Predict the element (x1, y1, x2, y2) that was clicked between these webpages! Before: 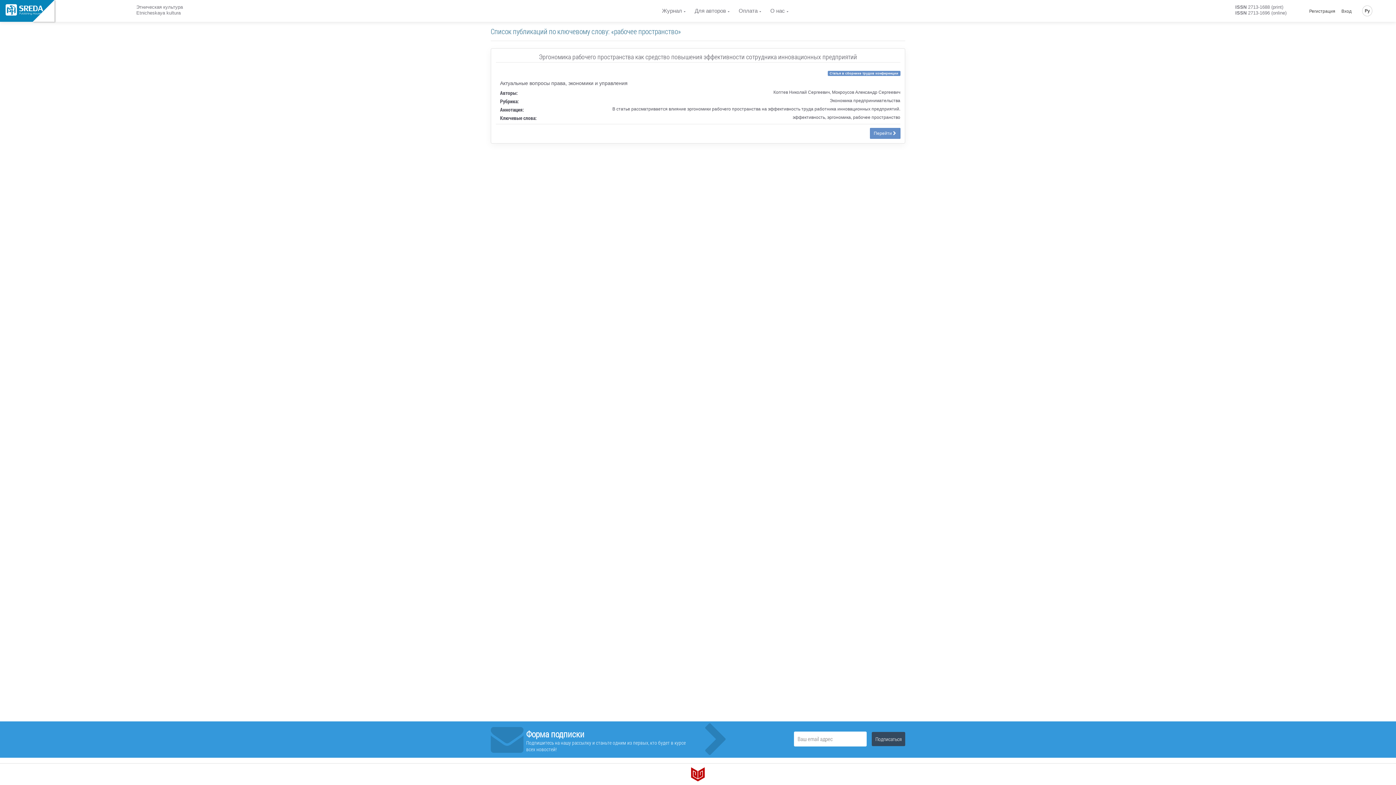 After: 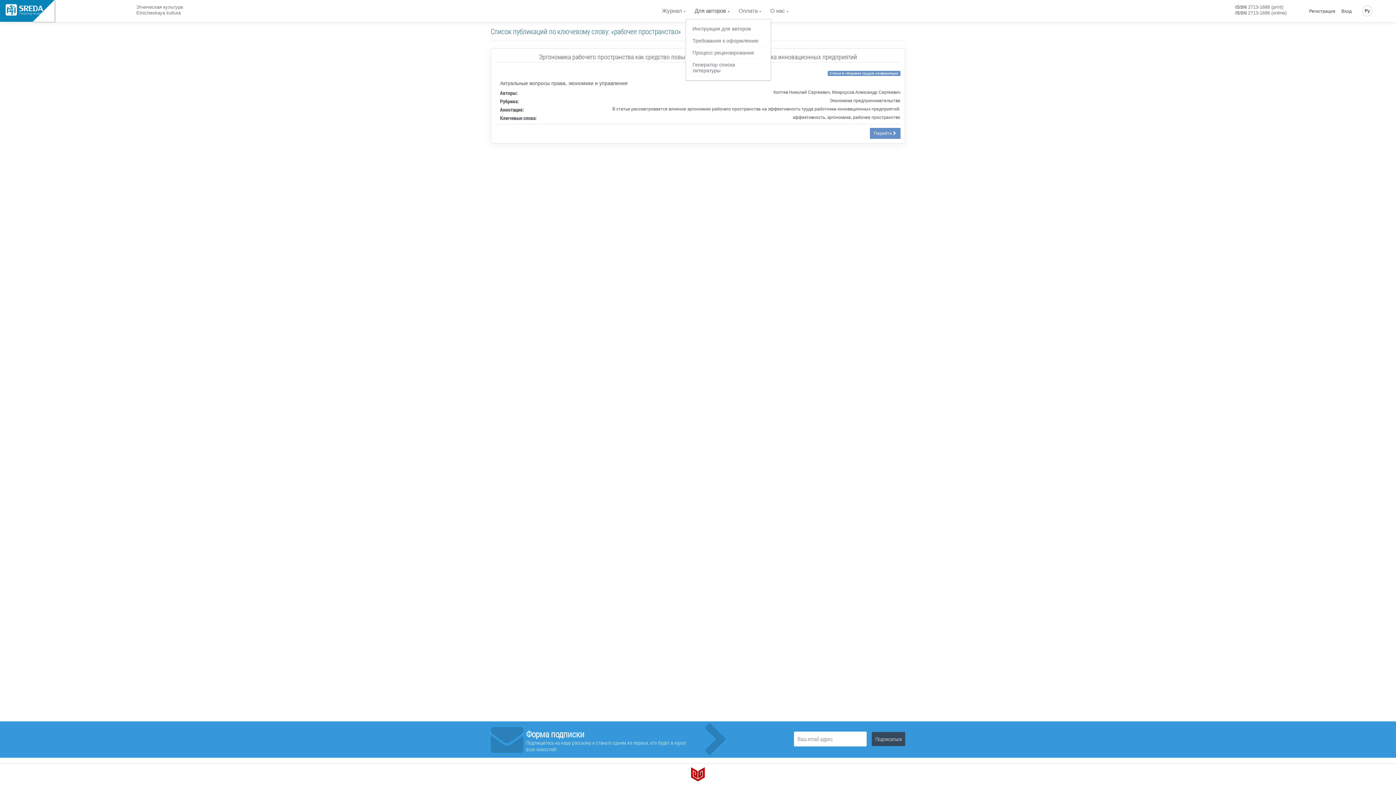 Action: label: Для авторов bbox: (694, 2, 729, 18)